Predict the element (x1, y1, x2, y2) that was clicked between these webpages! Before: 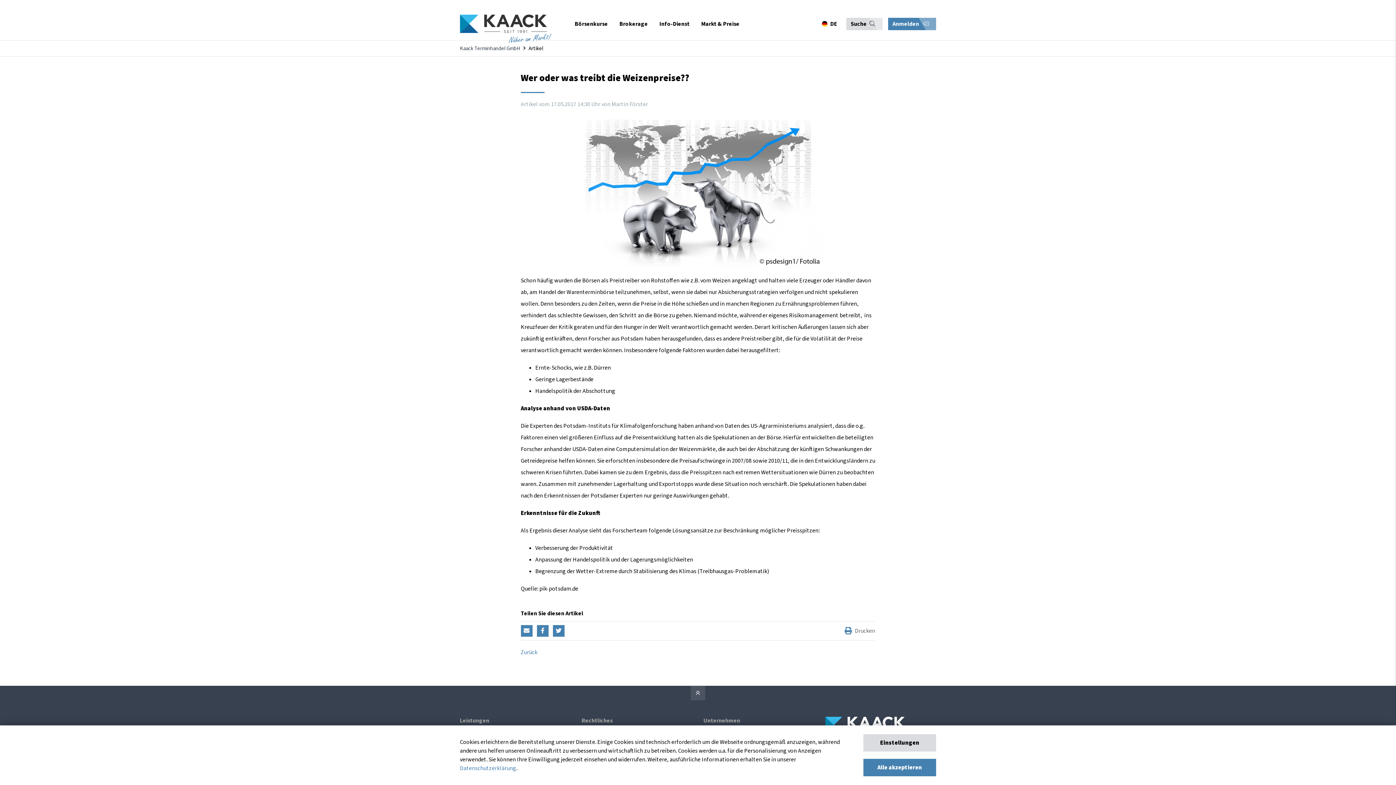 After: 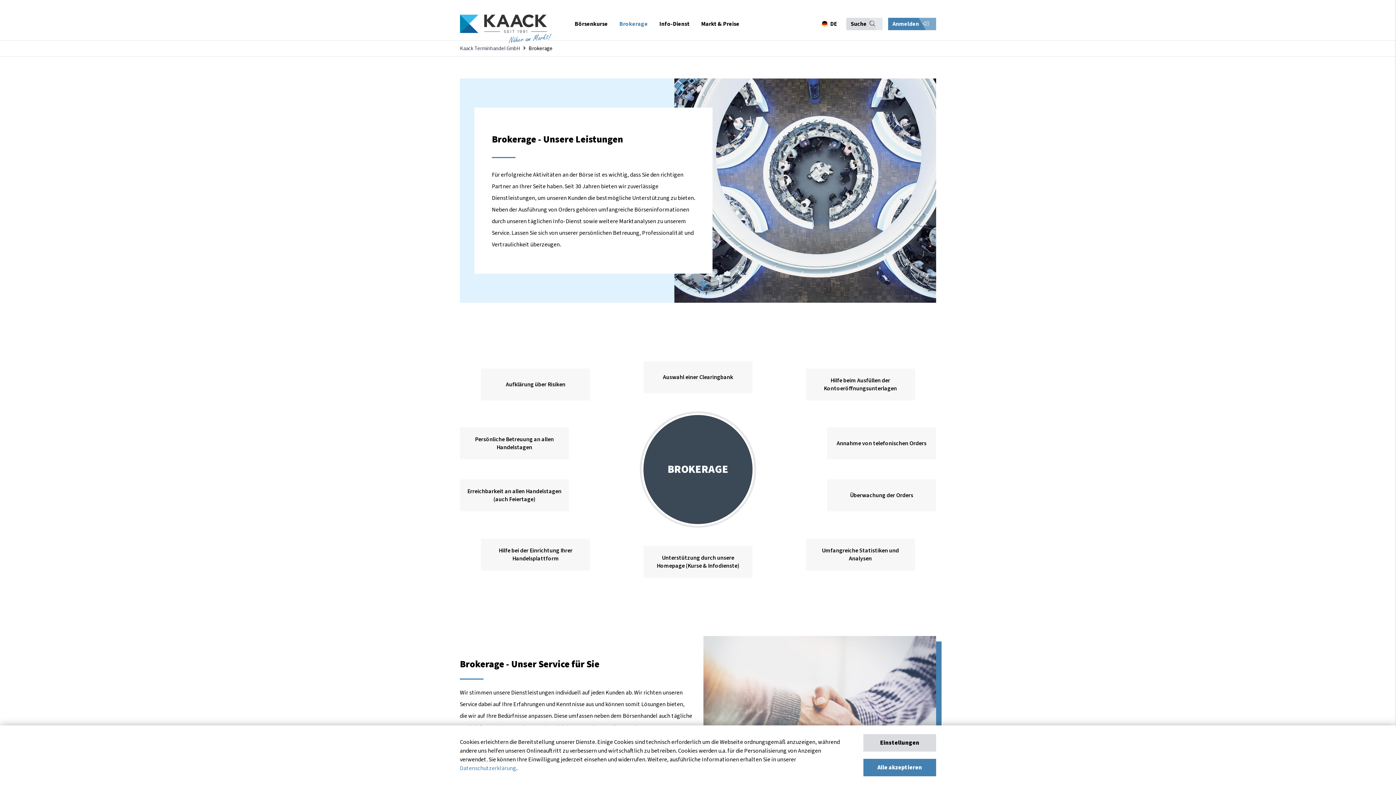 Action: bbox: (613, 20, 653, 40) label: Brokerage